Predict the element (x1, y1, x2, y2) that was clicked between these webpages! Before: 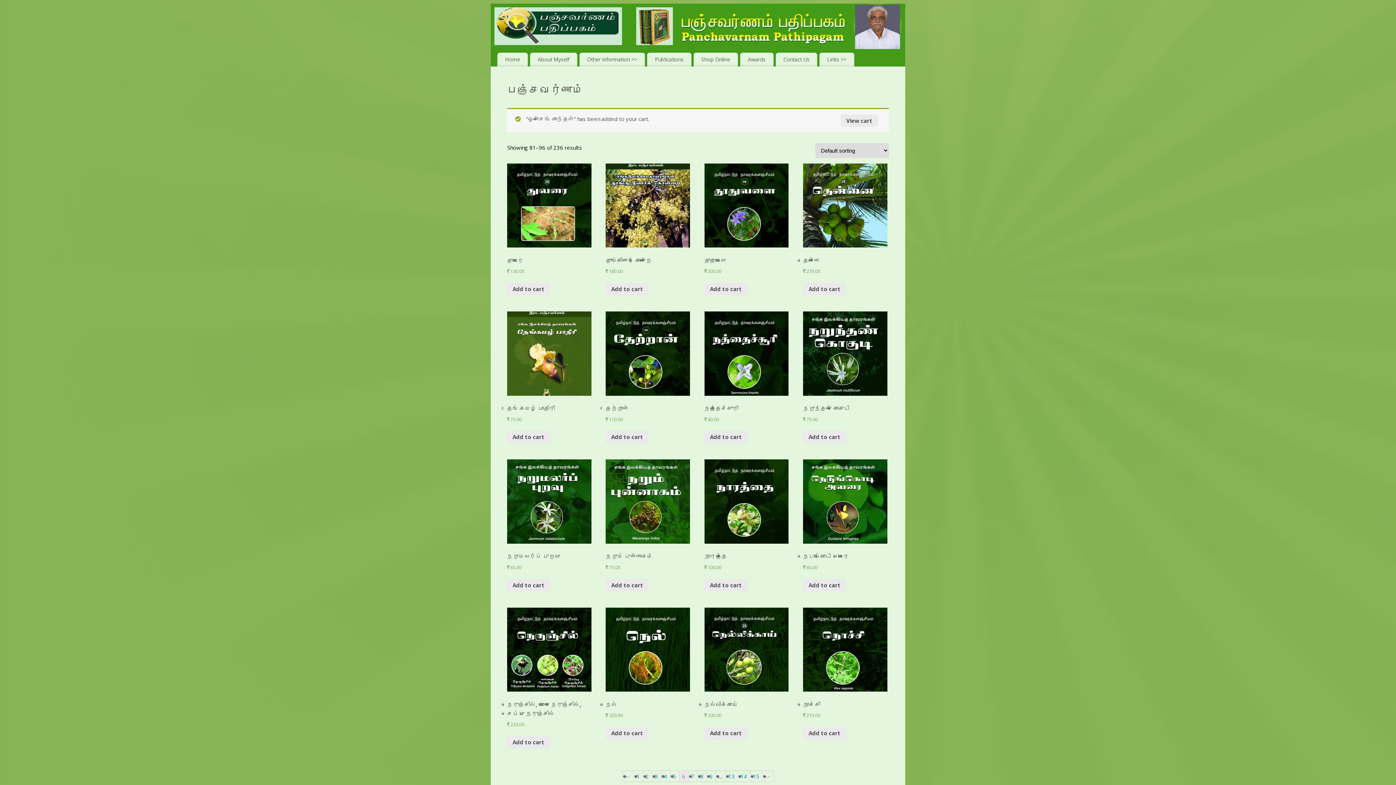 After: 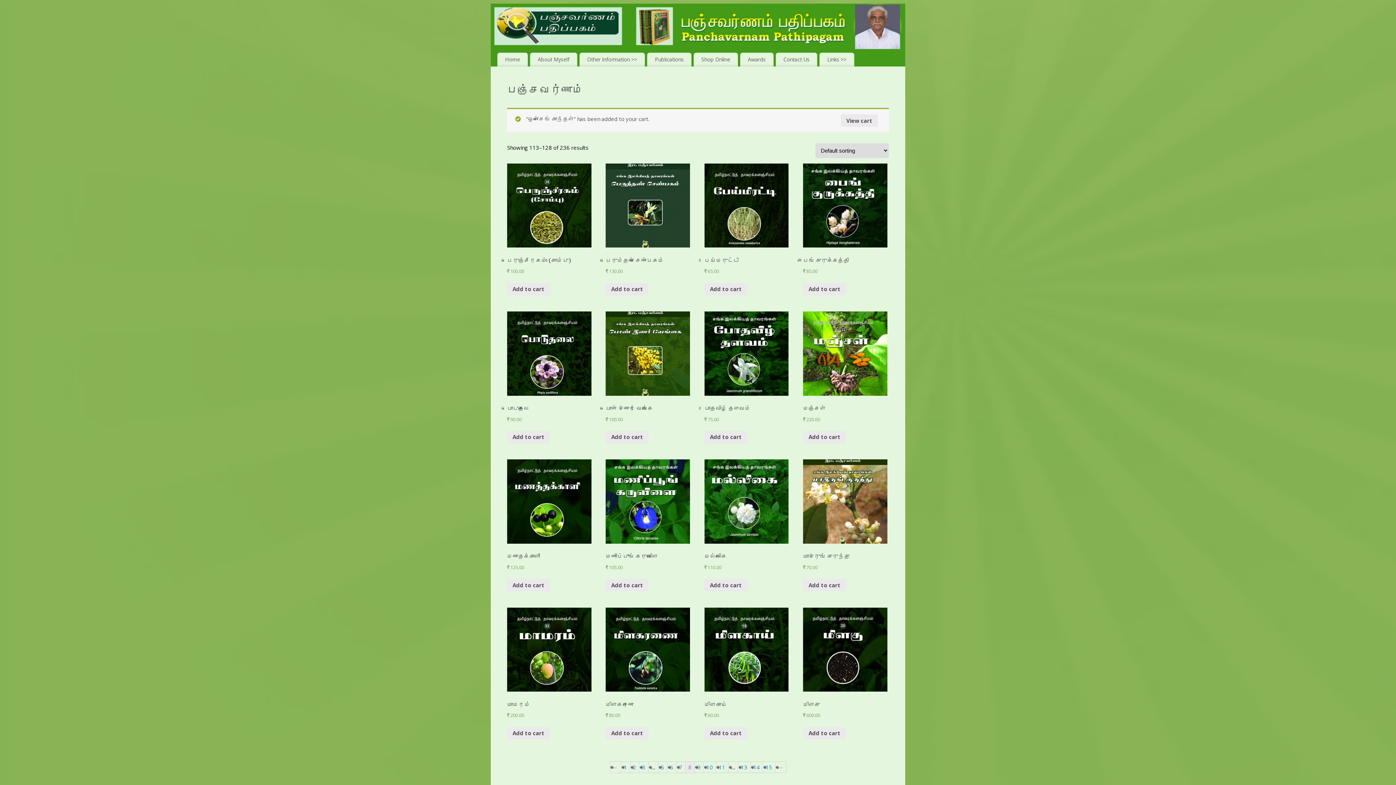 Action: label: 8 bbox: (697, 771, 706, 782)